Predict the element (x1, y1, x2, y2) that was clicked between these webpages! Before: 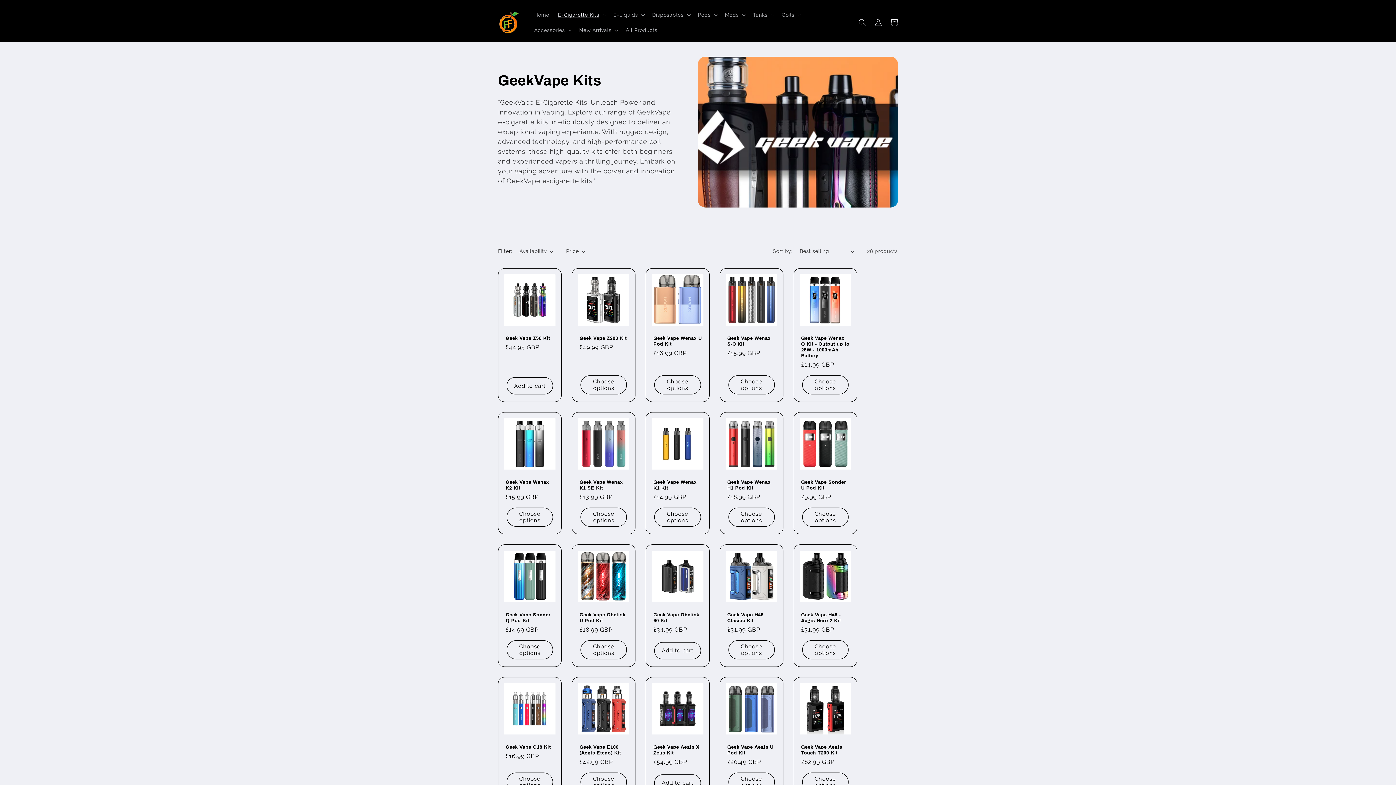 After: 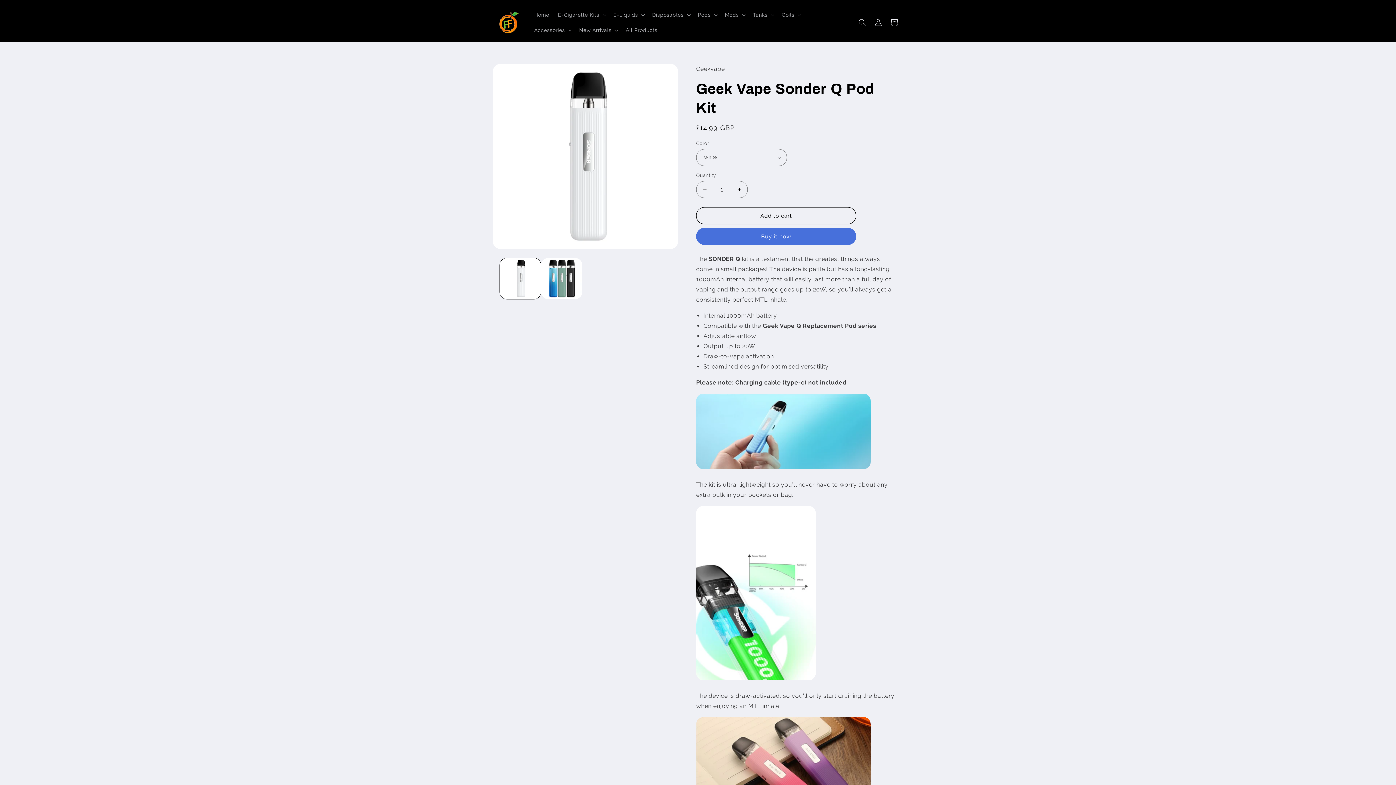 Action: label: Geek Vape Sonder Q Pod Kit bbox: (505, 612, 554, 623)